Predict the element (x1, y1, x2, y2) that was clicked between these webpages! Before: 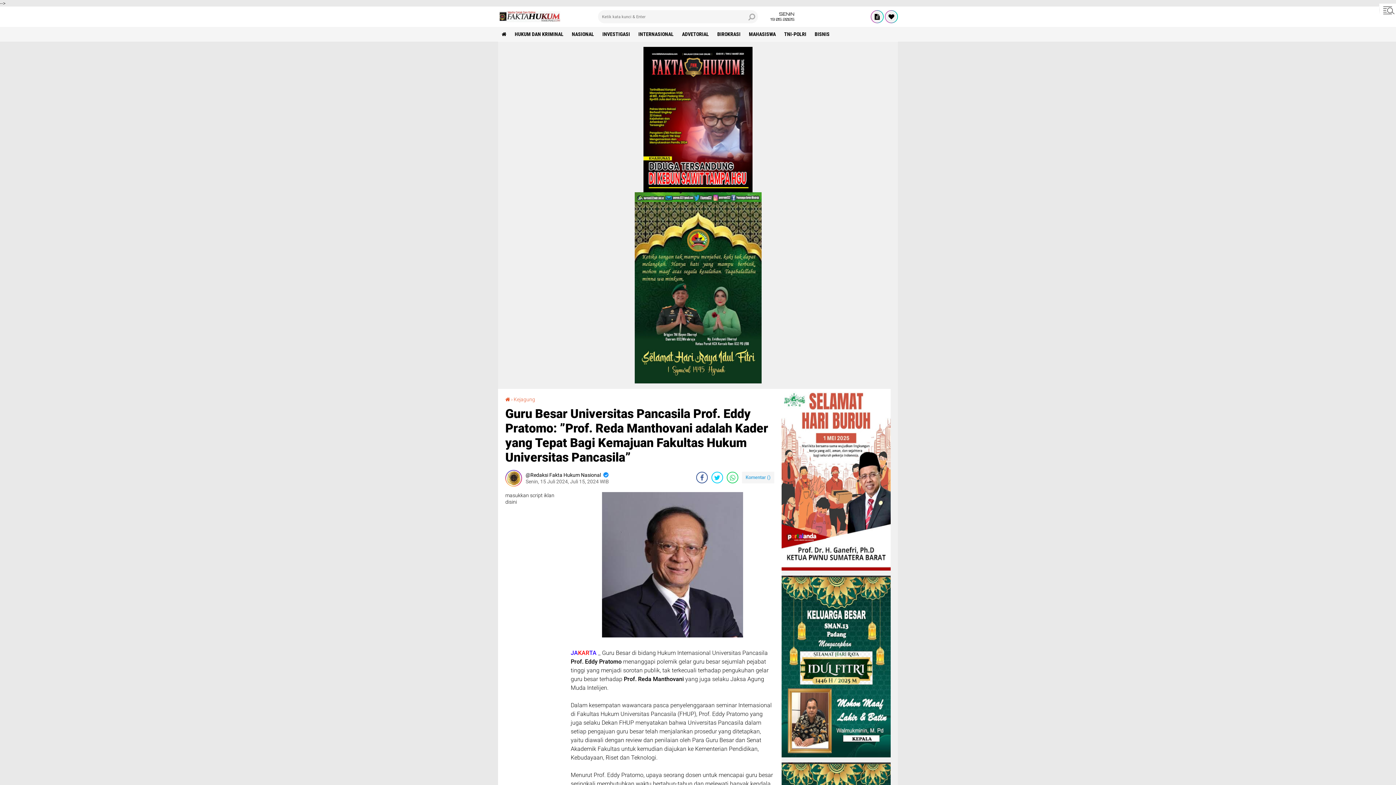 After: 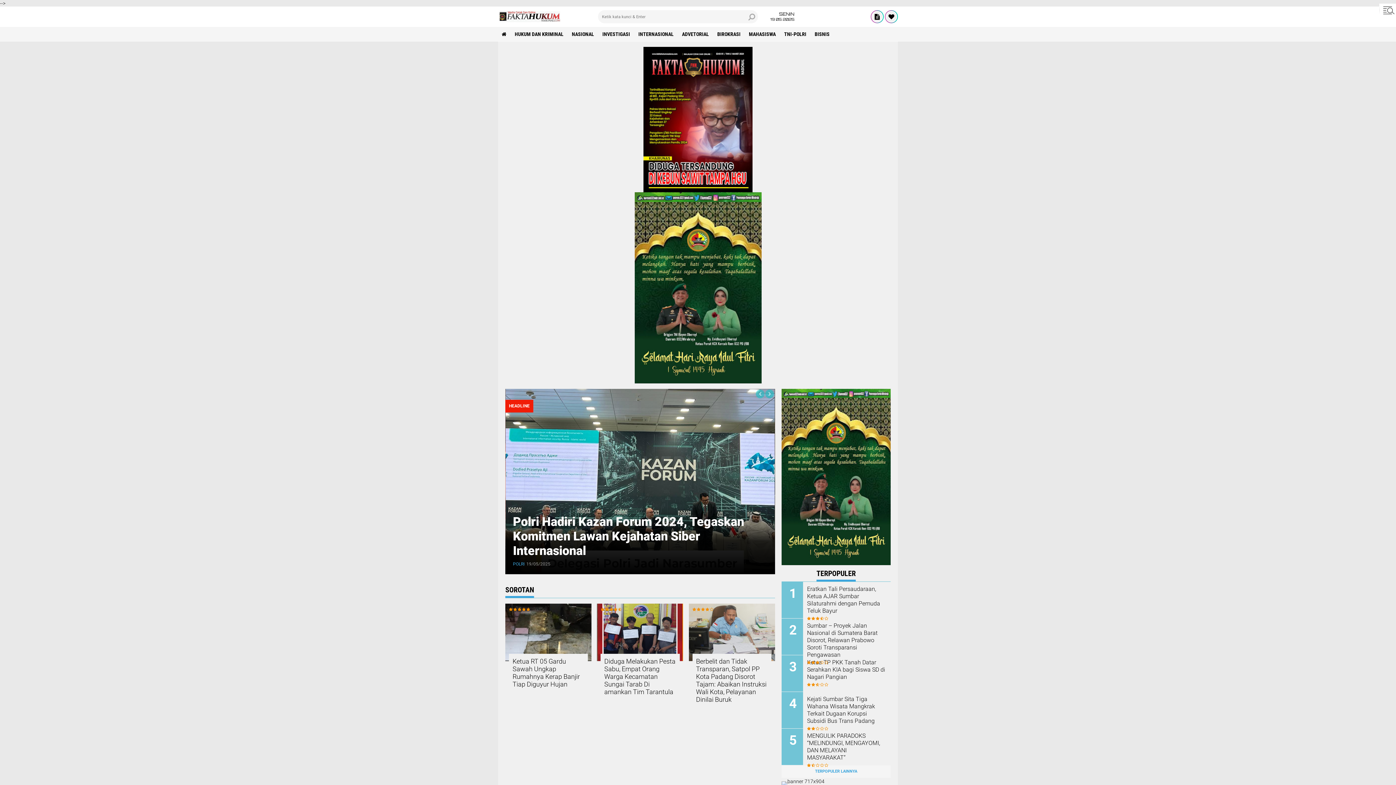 Action: bbox: (498, 27, 510, 41)